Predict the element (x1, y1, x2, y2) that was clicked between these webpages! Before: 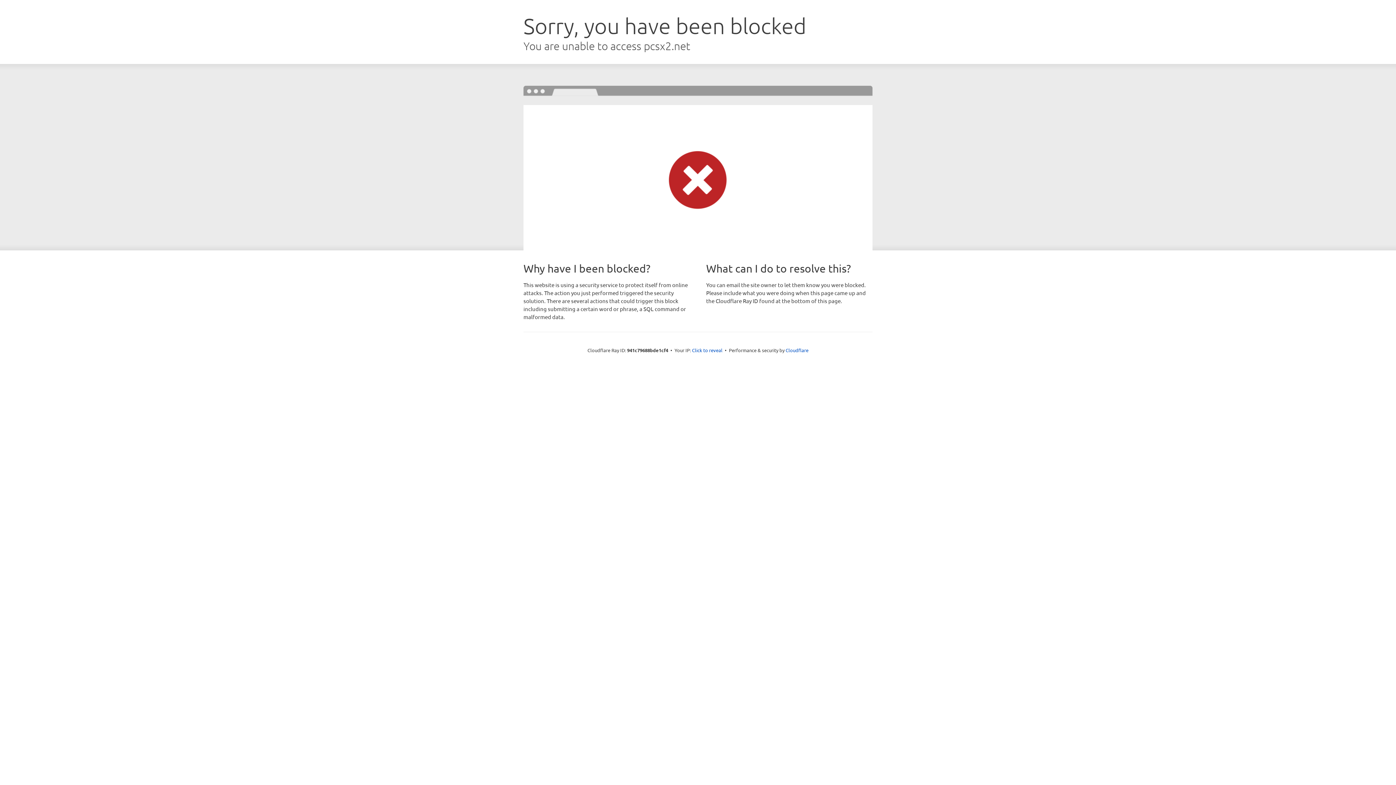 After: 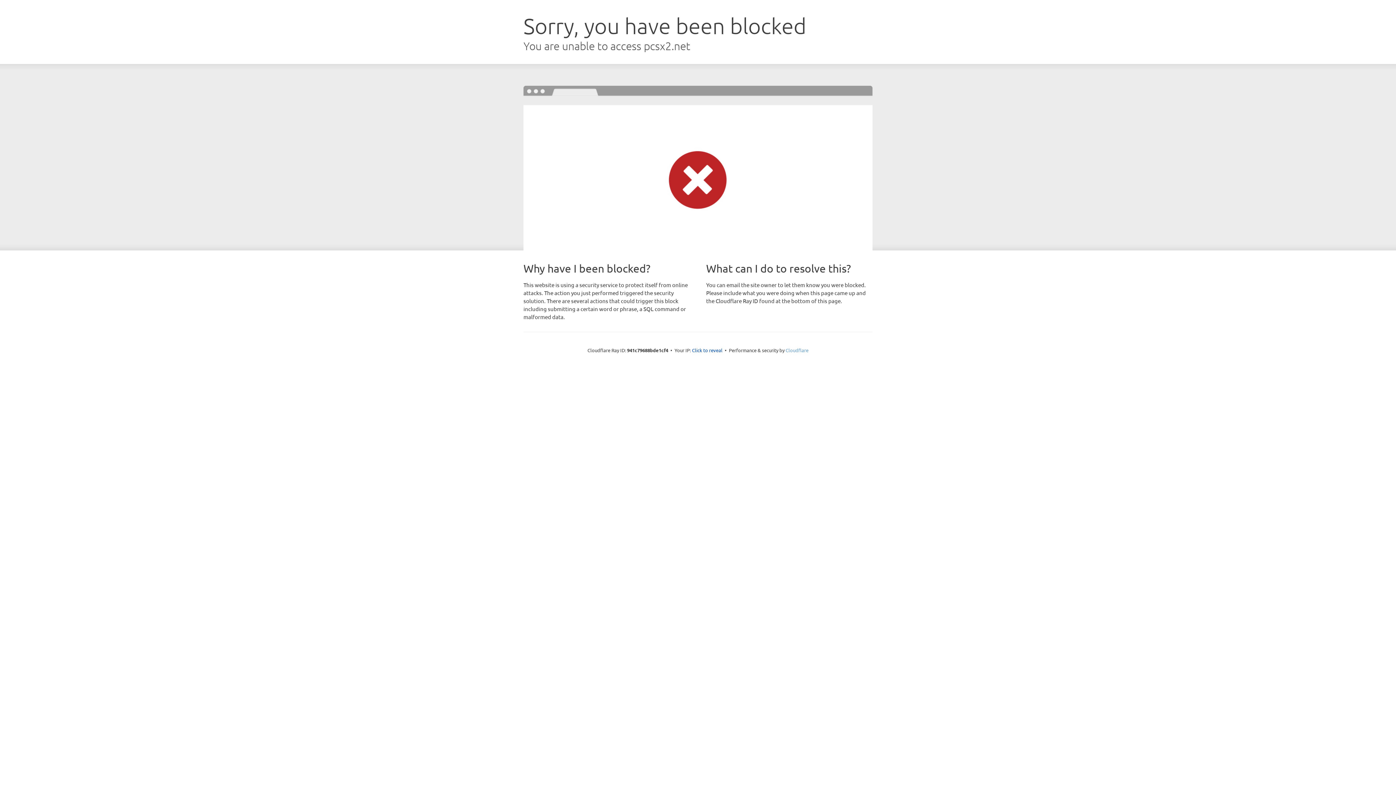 Action: bbox: (785, 347, 808, 353) label: Cloudflare